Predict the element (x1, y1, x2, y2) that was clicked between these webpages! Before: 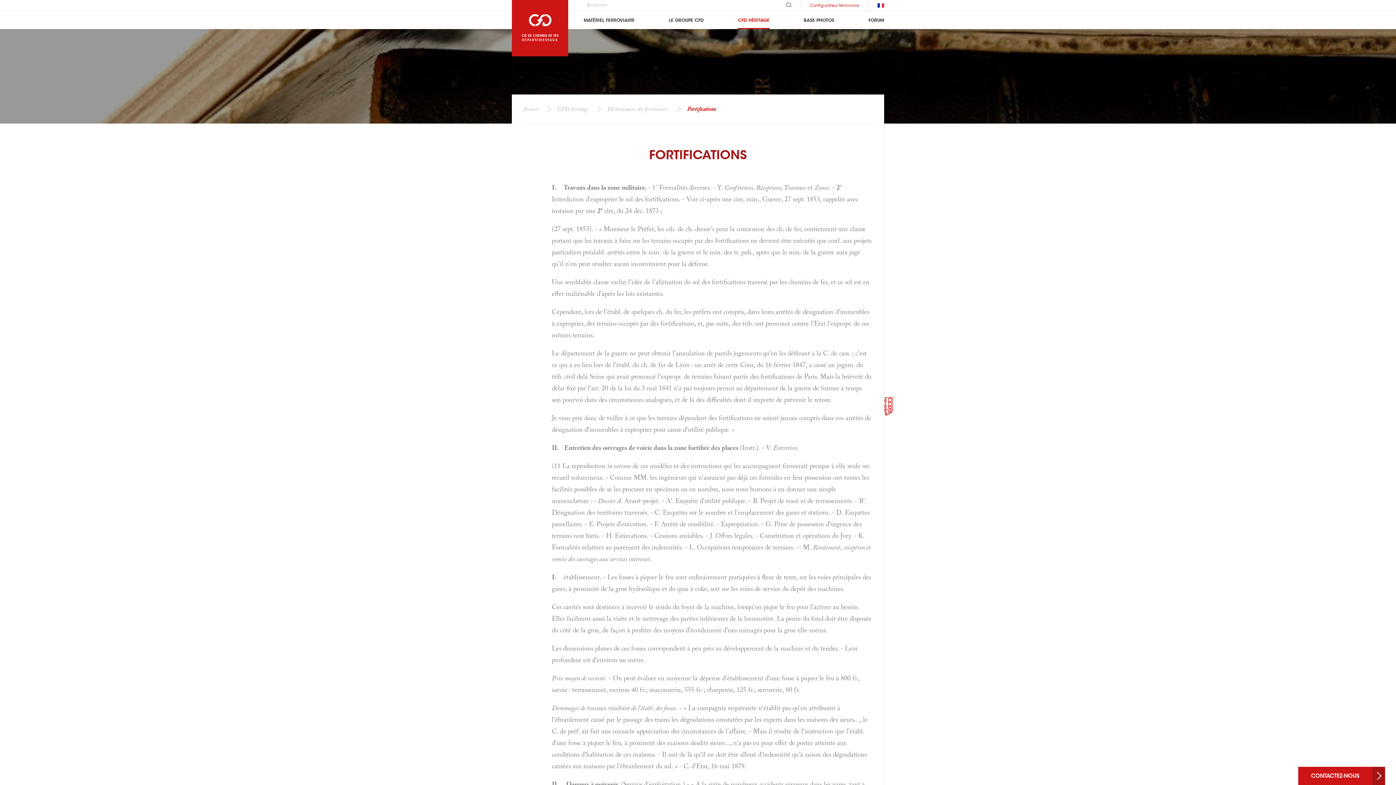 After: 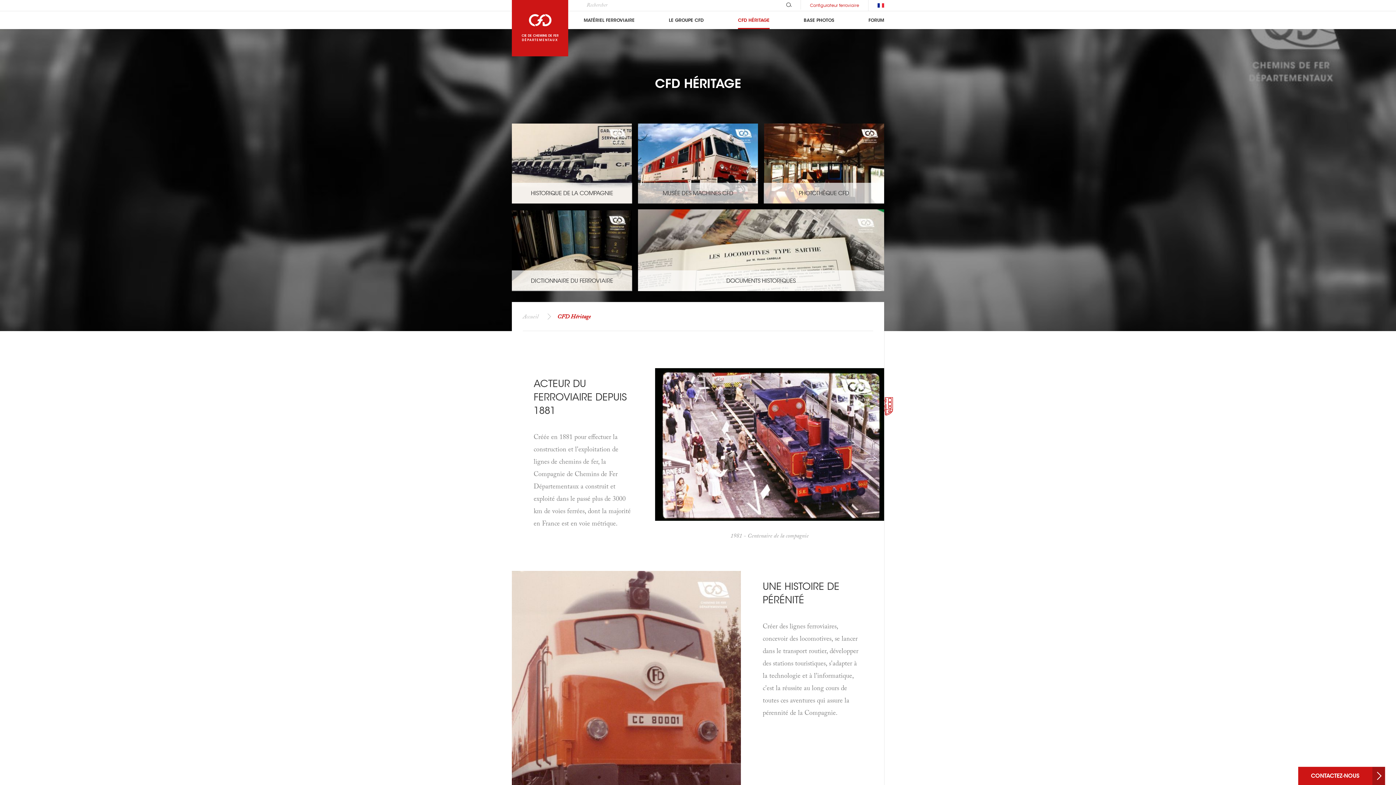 Action: label: CFD héritage bbox: (550, 100, 596, 117)